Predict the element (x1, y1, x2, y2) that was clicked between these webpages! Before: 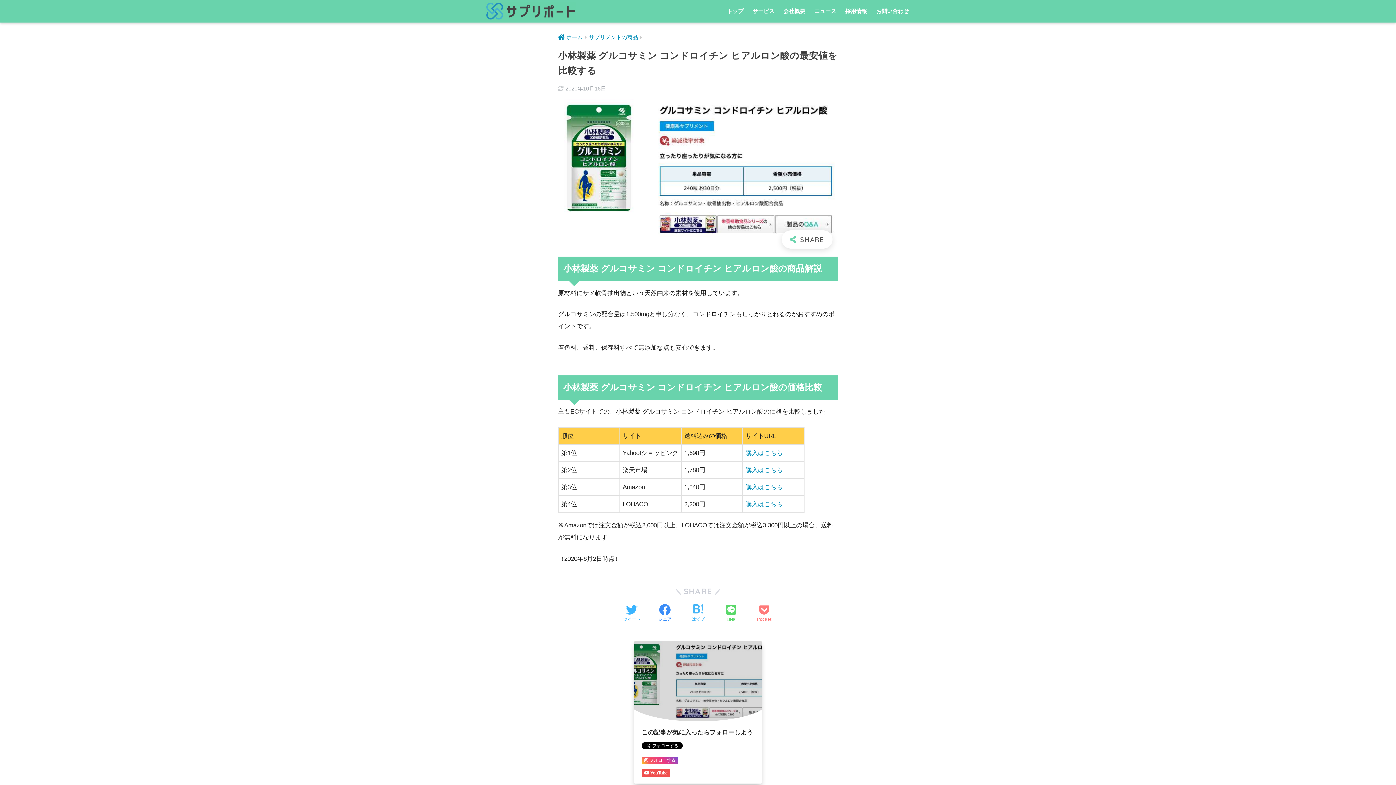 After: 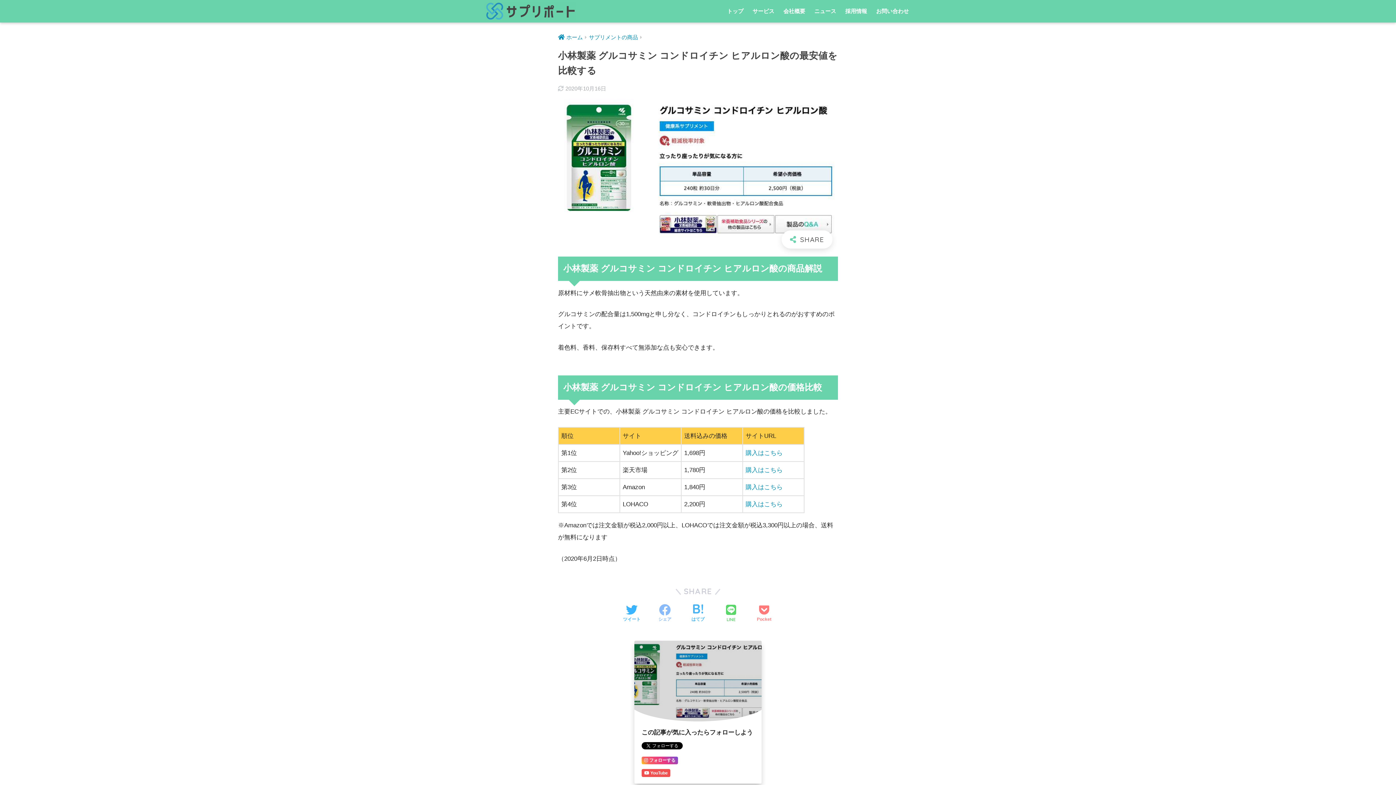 Action: label: シェア bbox: (658, 604, 671, 623)